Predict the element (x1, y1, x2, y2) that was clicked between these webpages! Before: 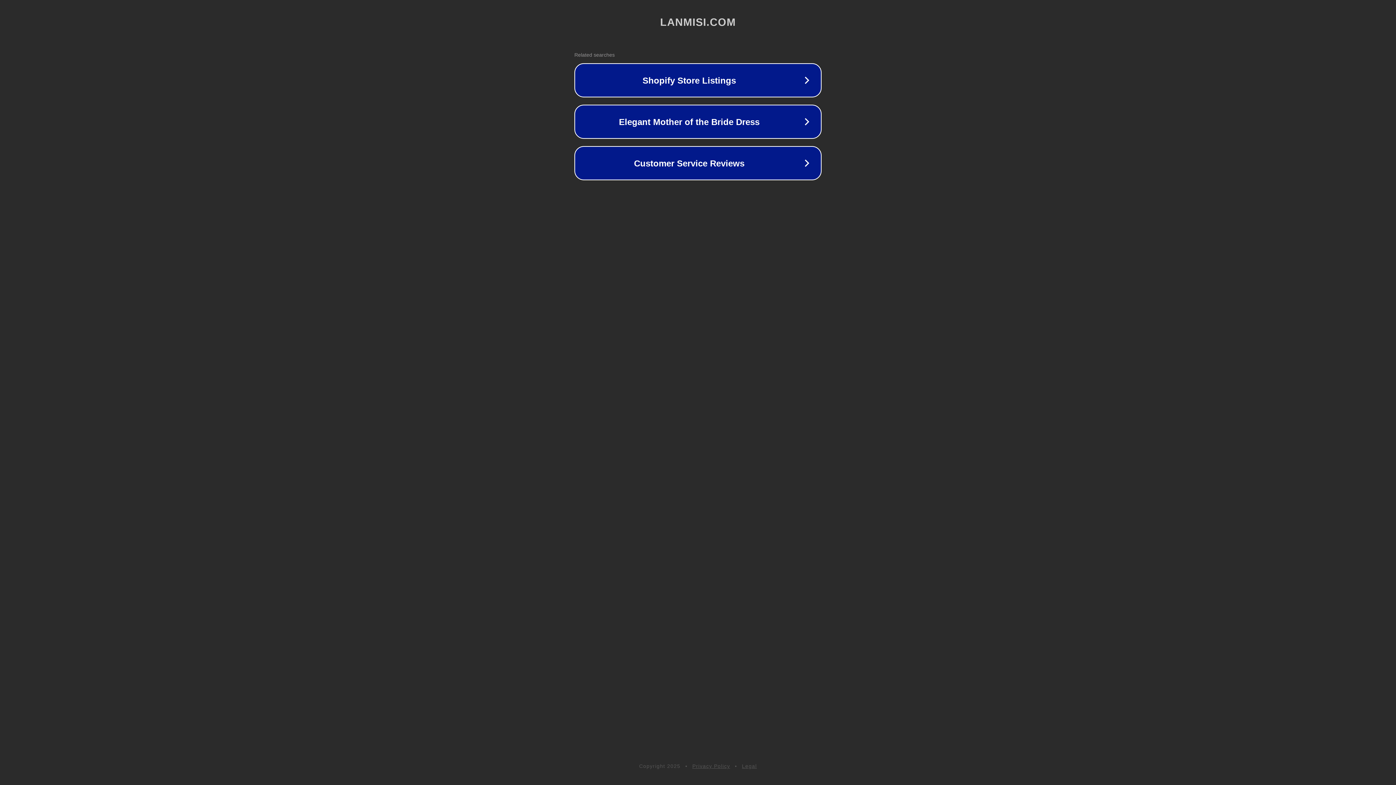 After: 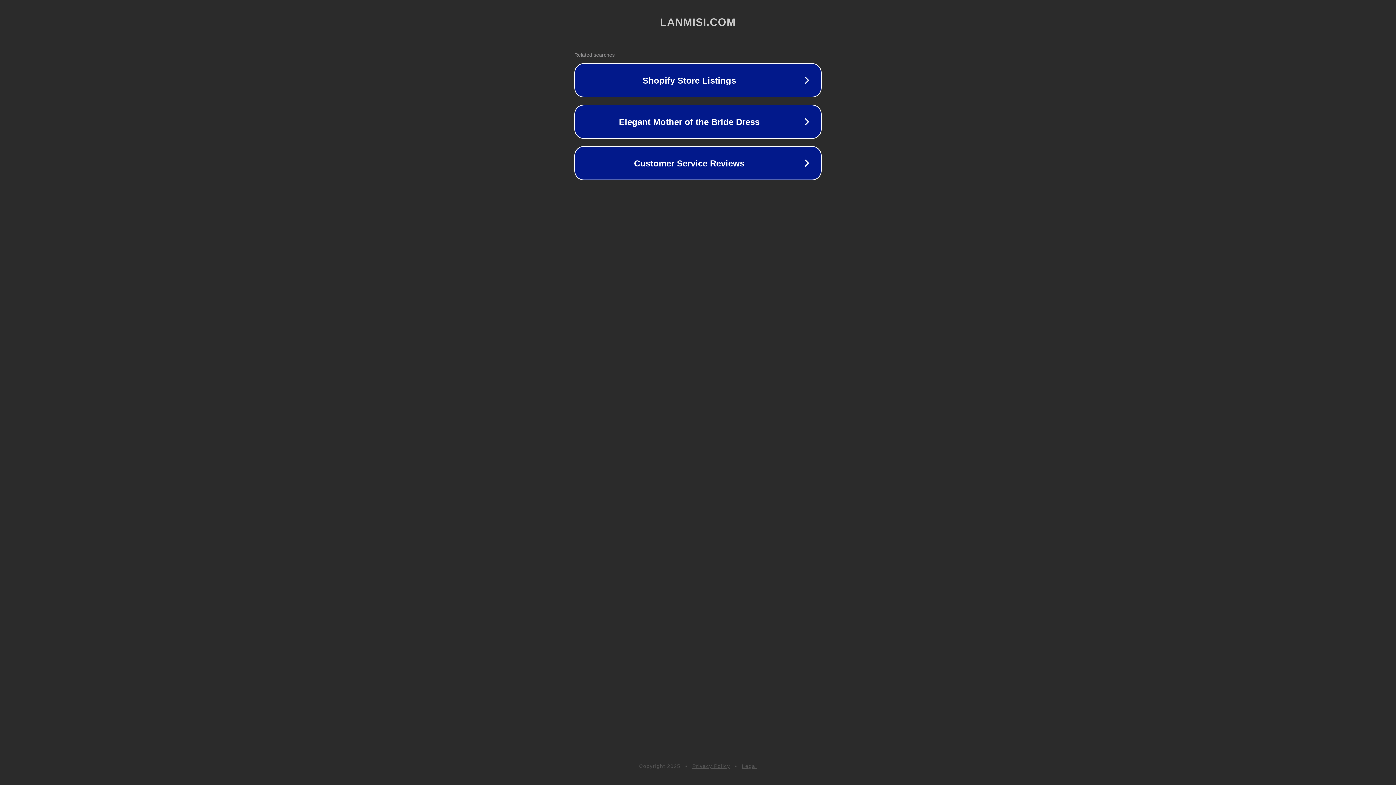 Action: bbox: (742, 763, 757, 769) label: Legal